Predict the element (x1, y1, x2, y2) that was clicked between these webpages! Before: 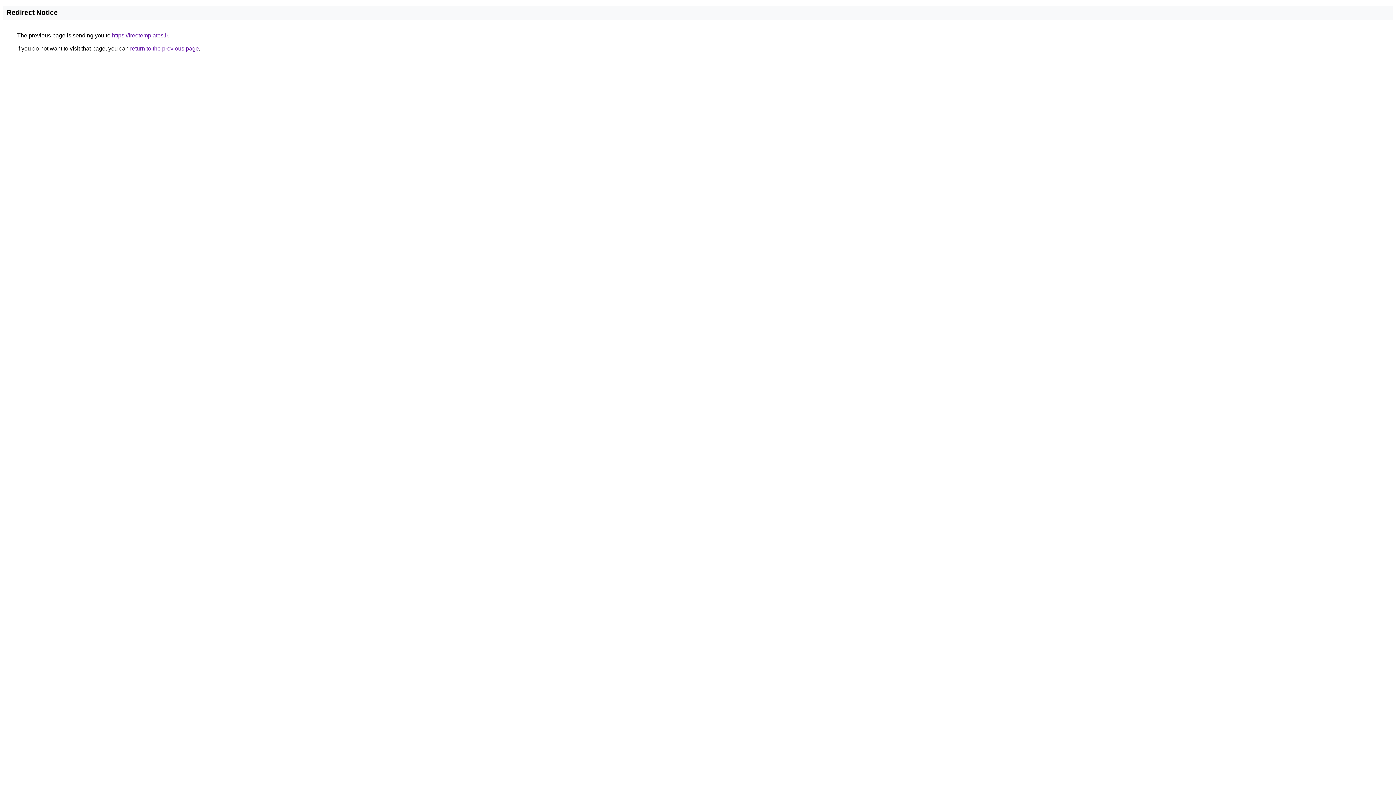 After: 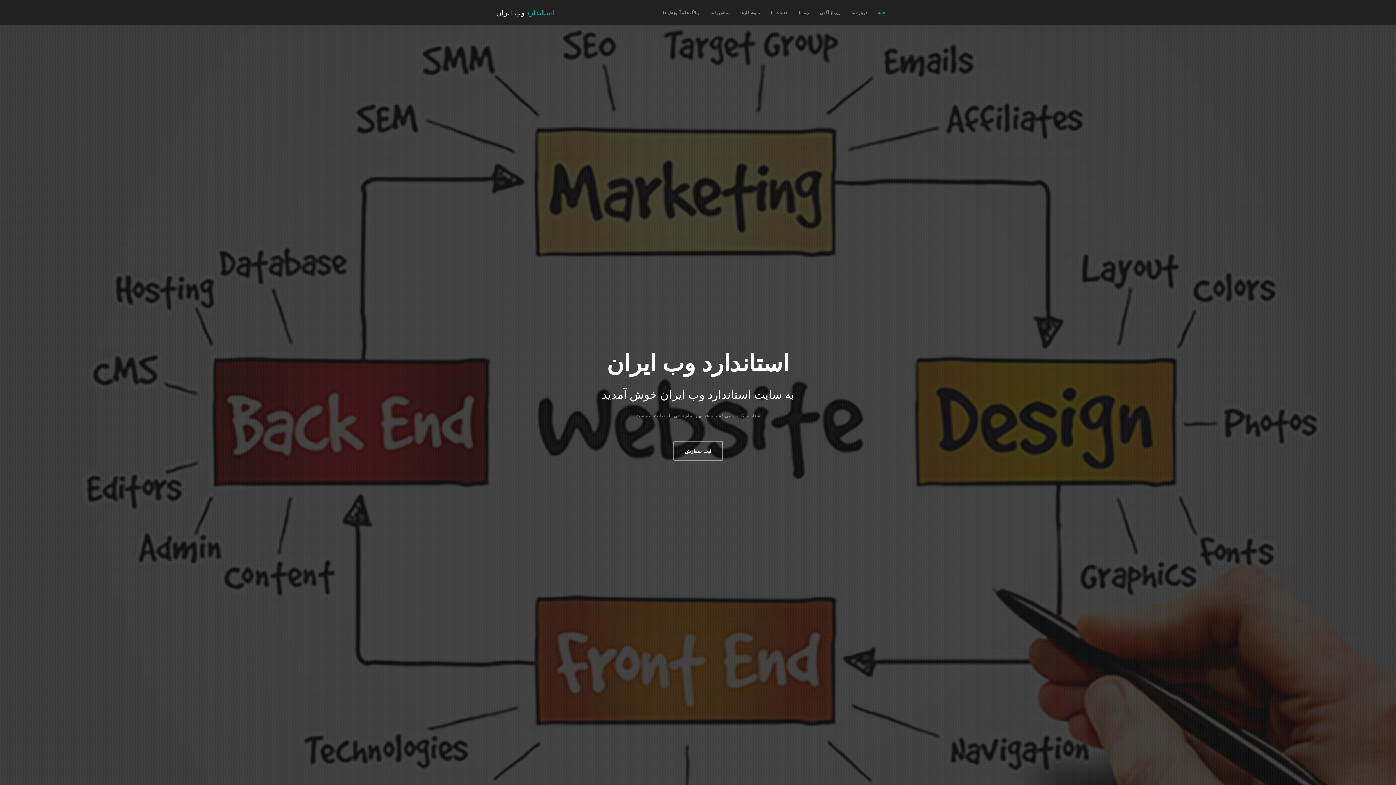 Action: bbox: (112, 32, 168, 38) label: https://freetemplates.ir